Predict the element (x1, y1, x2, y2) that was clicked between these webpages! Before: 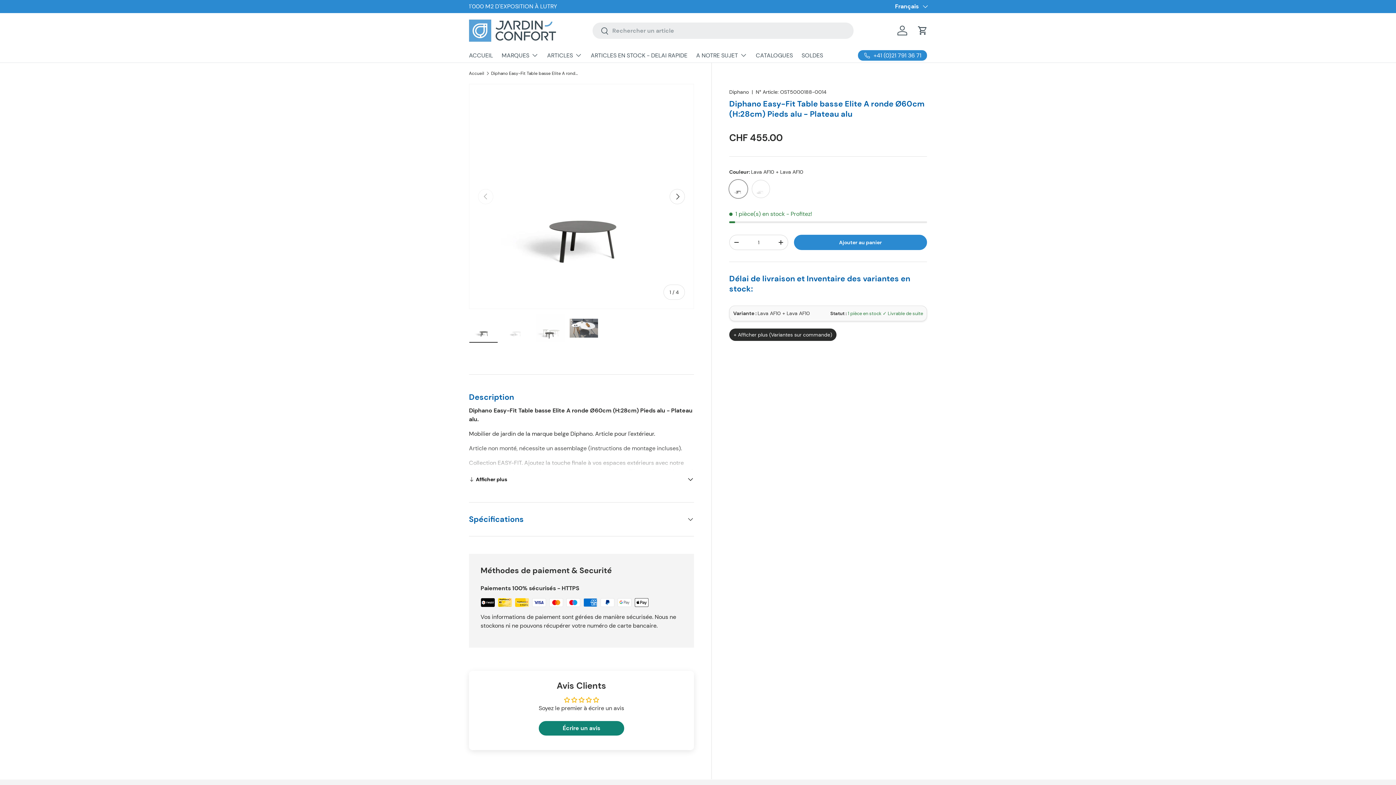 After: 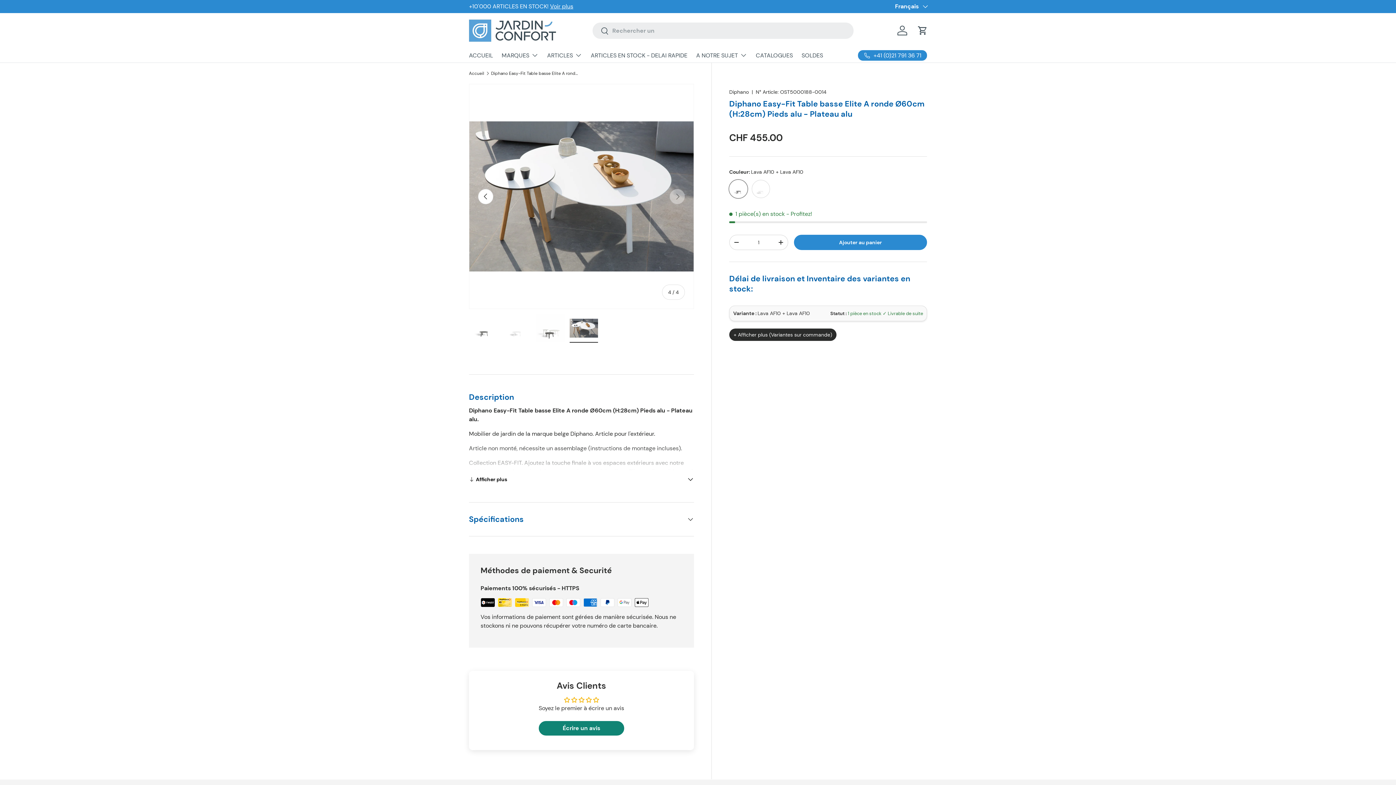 Action: label: Charger l’image 4 dans la vue de galerie bbox: (569, 313, 598, 343)